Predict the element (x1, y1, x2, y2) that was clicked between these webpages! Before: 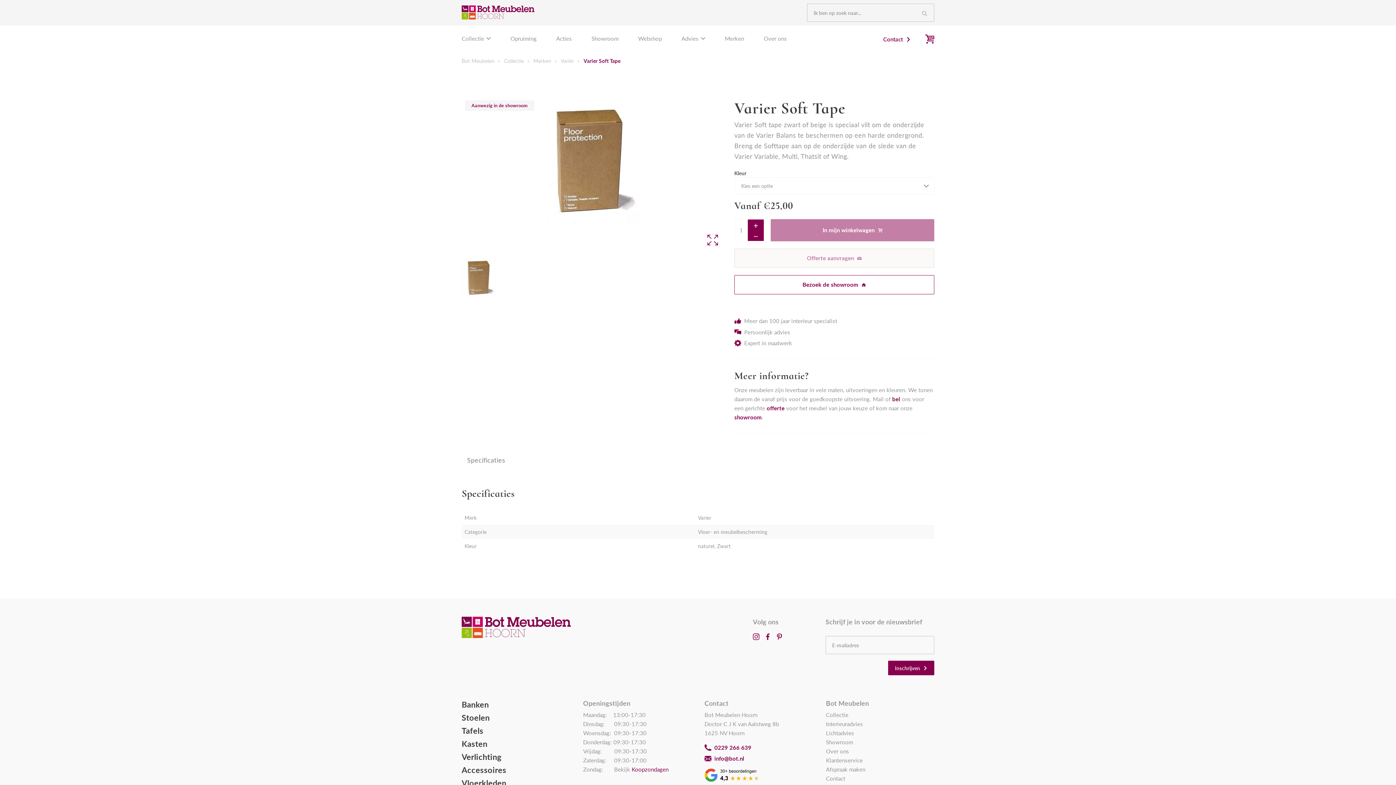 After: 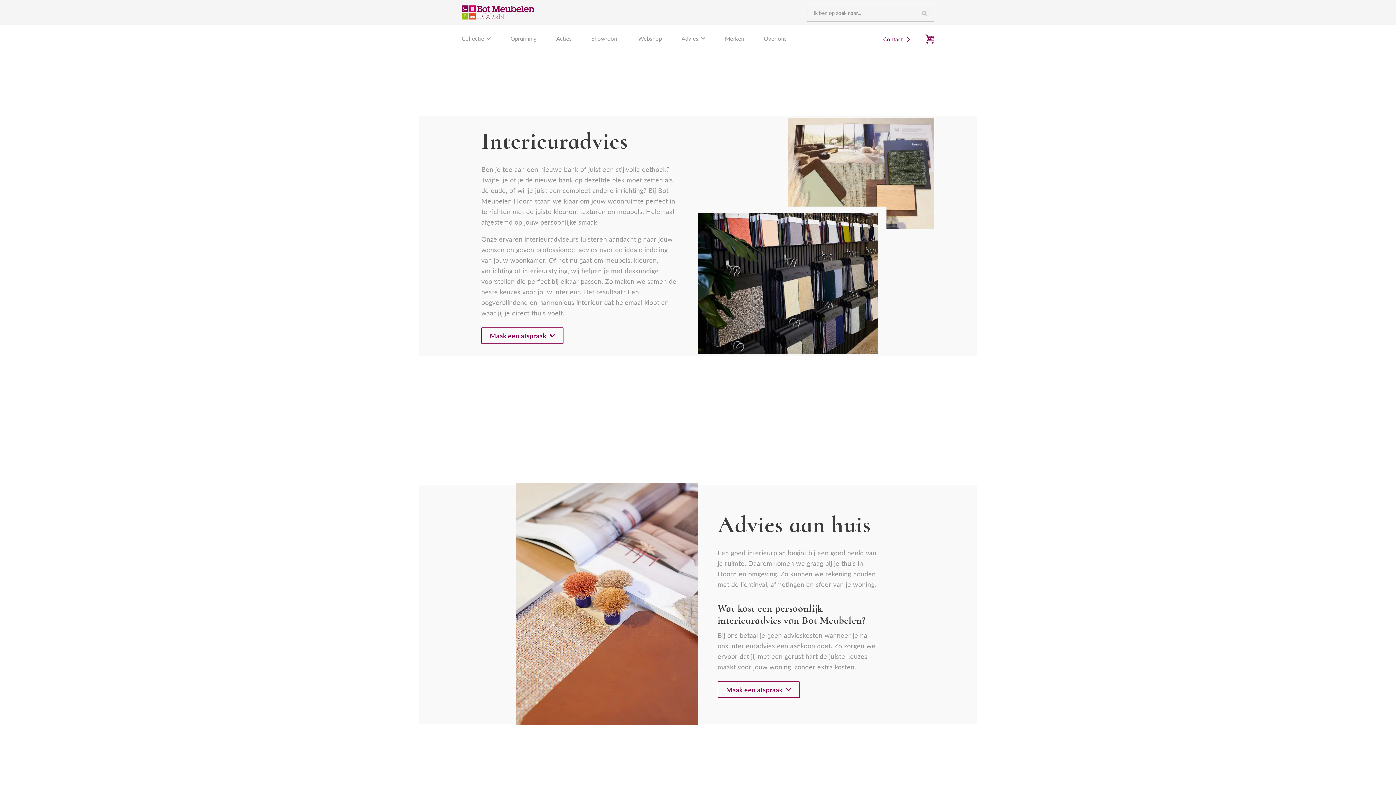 Action: bbox: (826, 720, 934, 729) label: Interieuradvies